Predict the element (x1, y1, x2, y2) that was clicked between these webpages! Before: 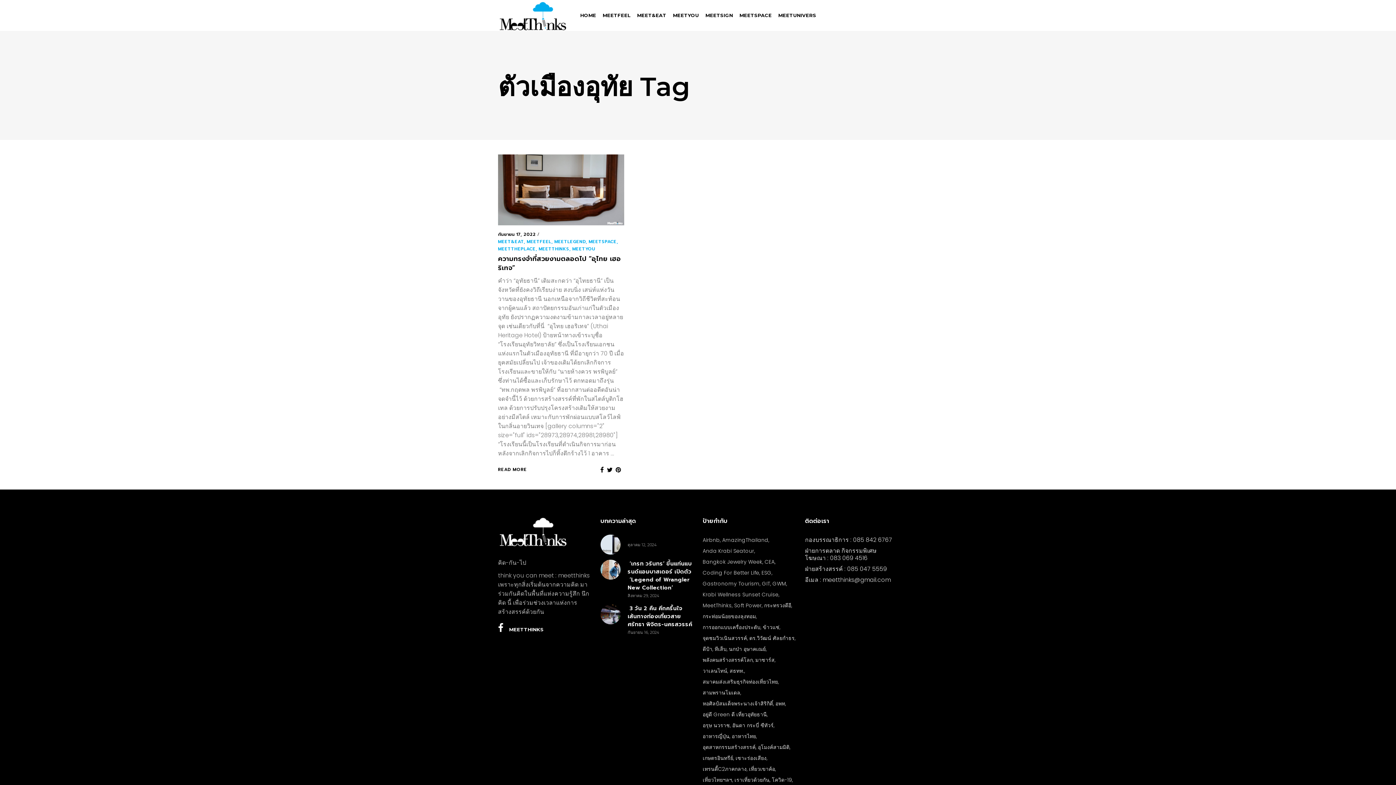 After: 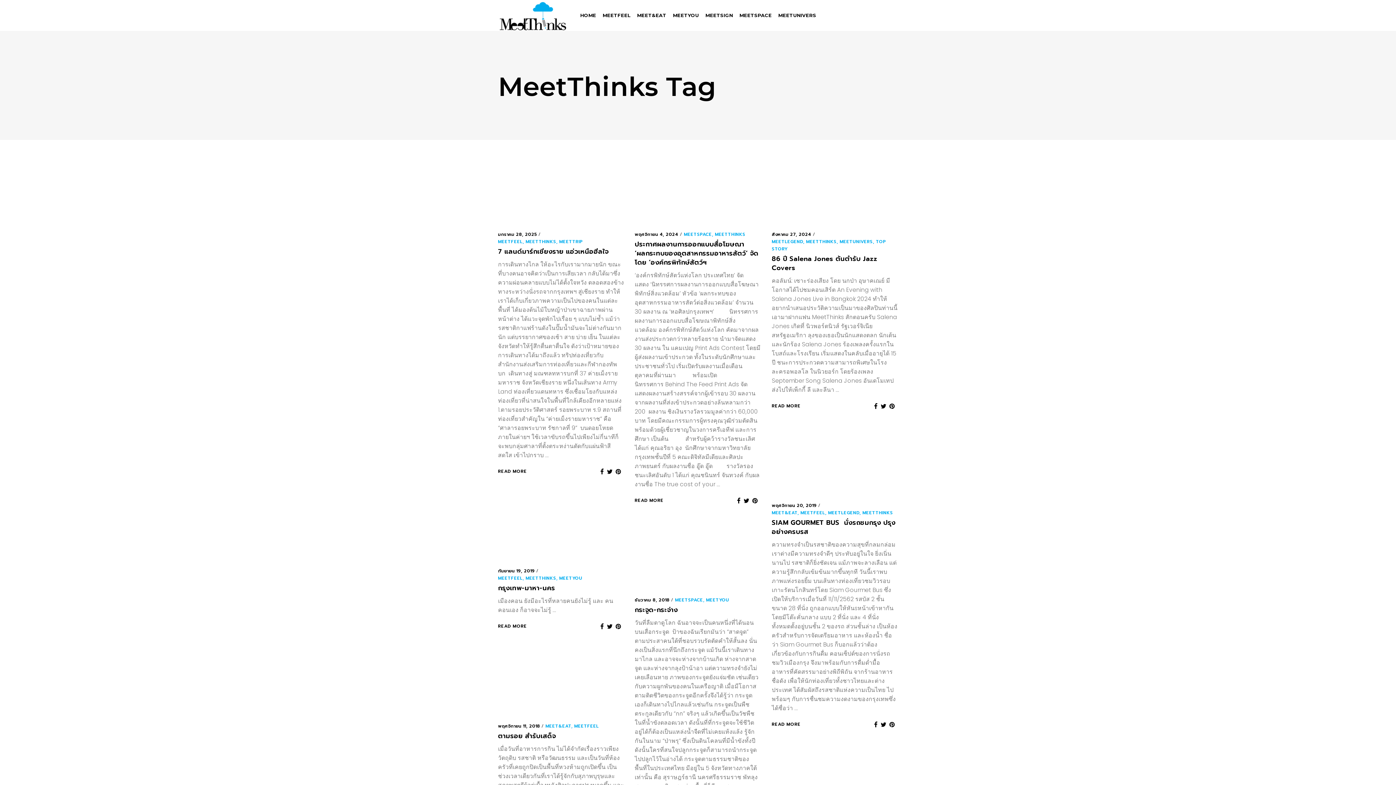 Action: label: MeetThinks (11 รายการ) bbox: (702, 600, 732, 611)